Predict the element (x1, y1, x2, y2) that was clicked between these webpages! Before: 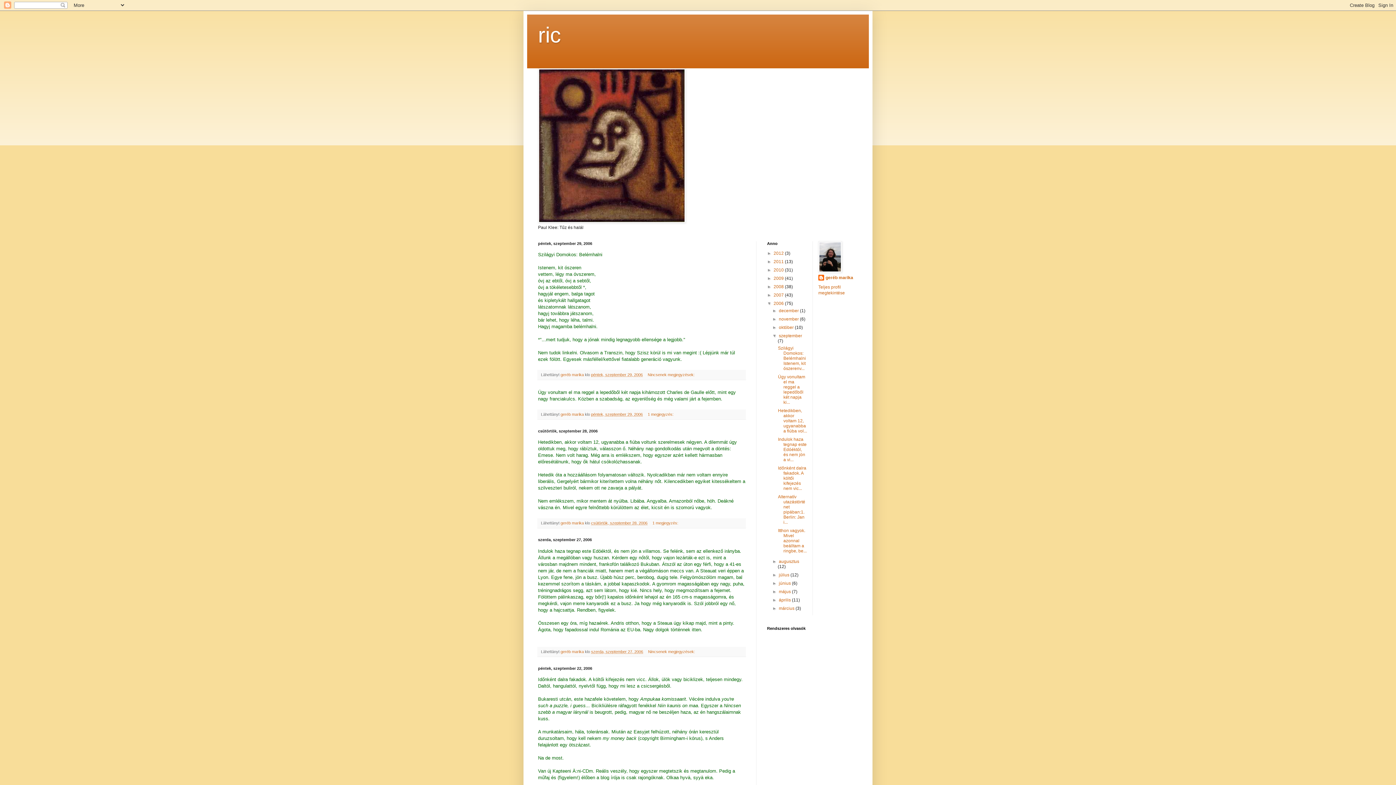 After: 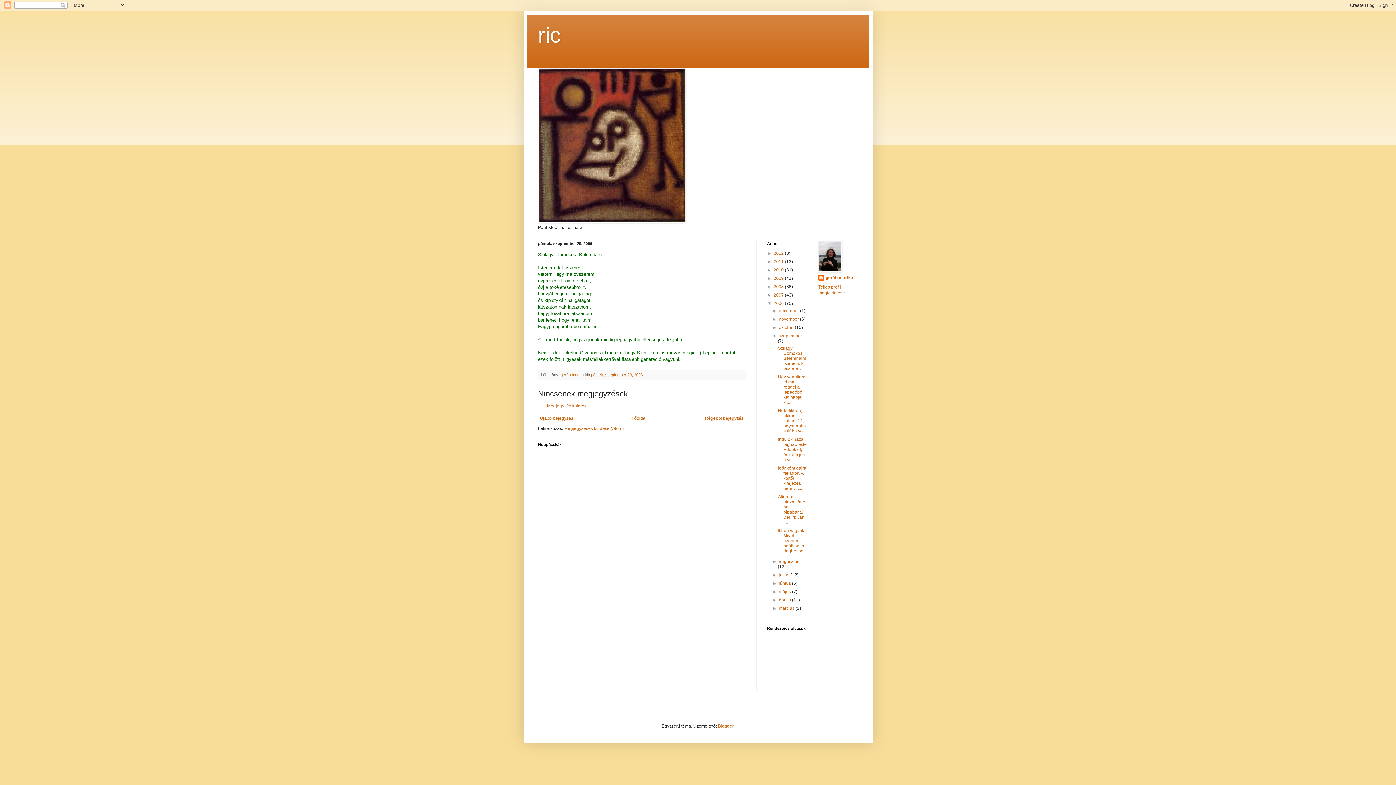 Action: label: péntek, szeptember 29, 2006 bbox: (591, 372, 642, 377)